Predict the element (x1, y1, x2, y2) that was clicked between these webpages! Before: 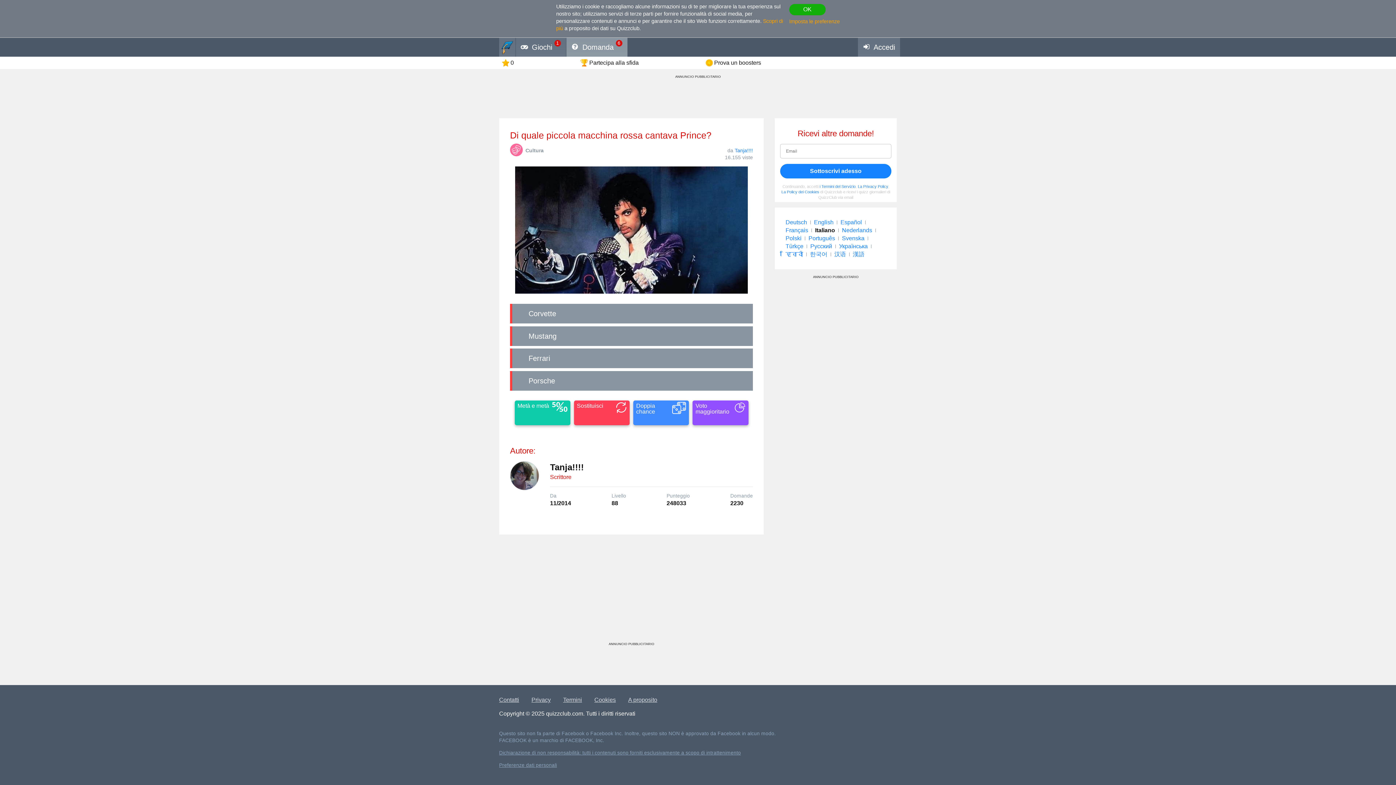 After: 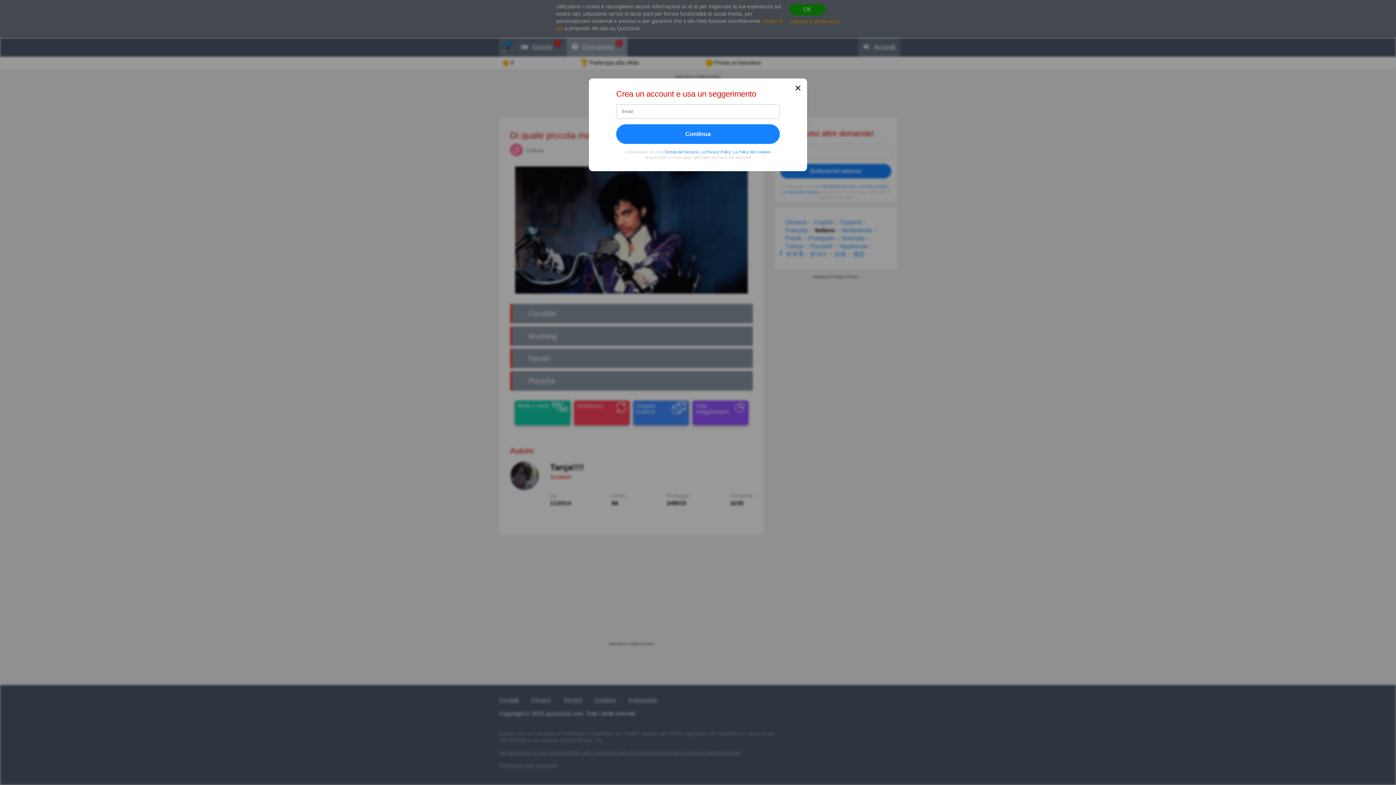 Action: bbox: (514, 400, 570, 425) label: Metà e metà